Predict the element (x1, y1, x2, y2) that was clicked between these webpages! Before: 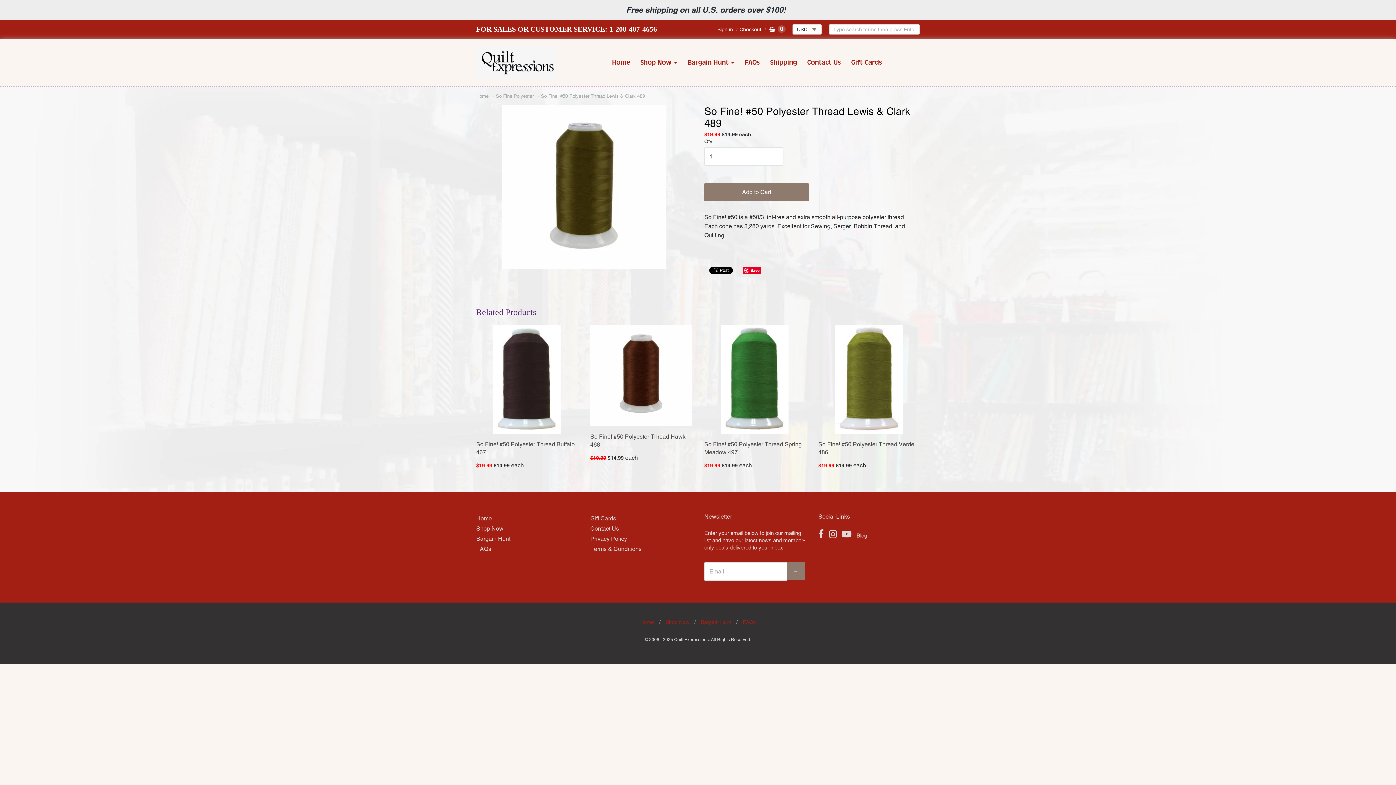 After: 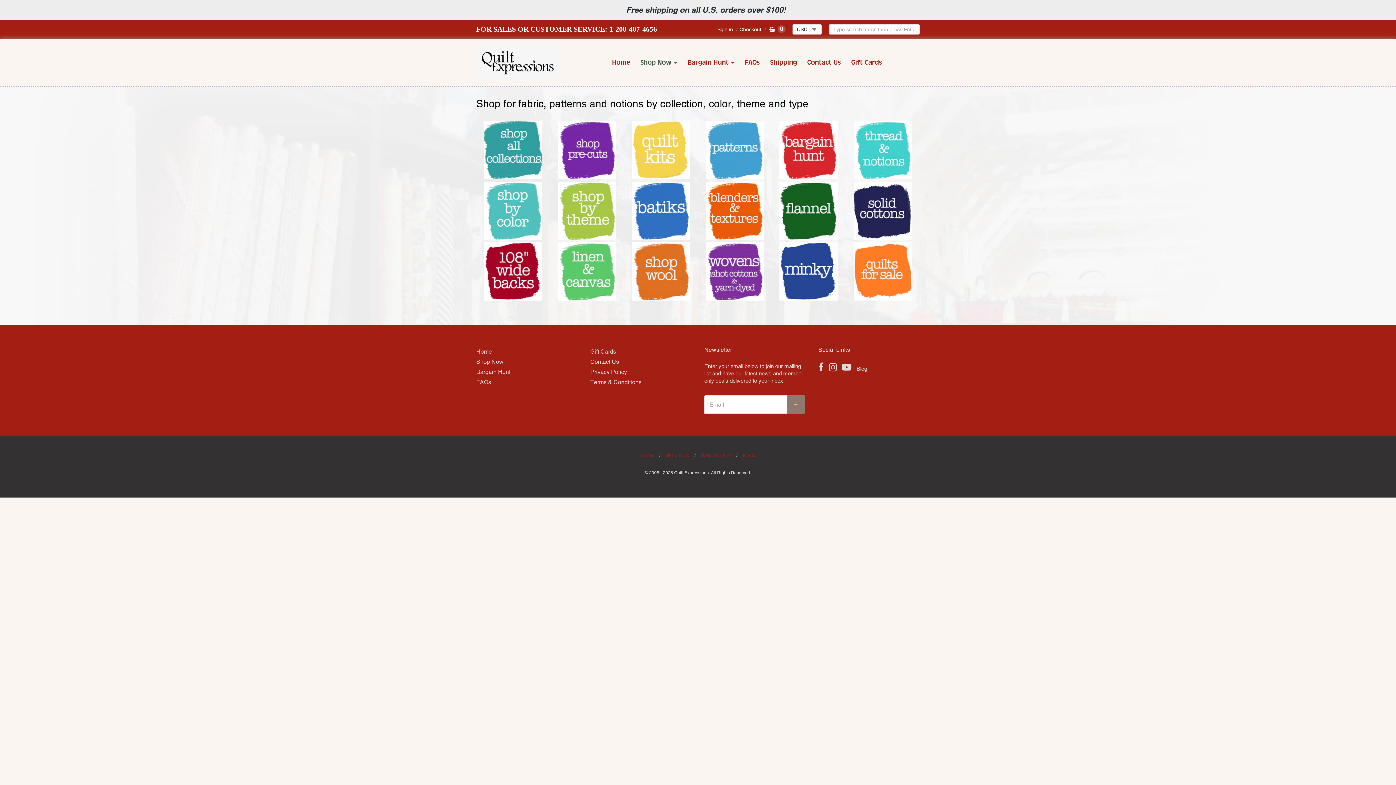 Action: bbox: (476, 524, 577, 534) label: Shop Now